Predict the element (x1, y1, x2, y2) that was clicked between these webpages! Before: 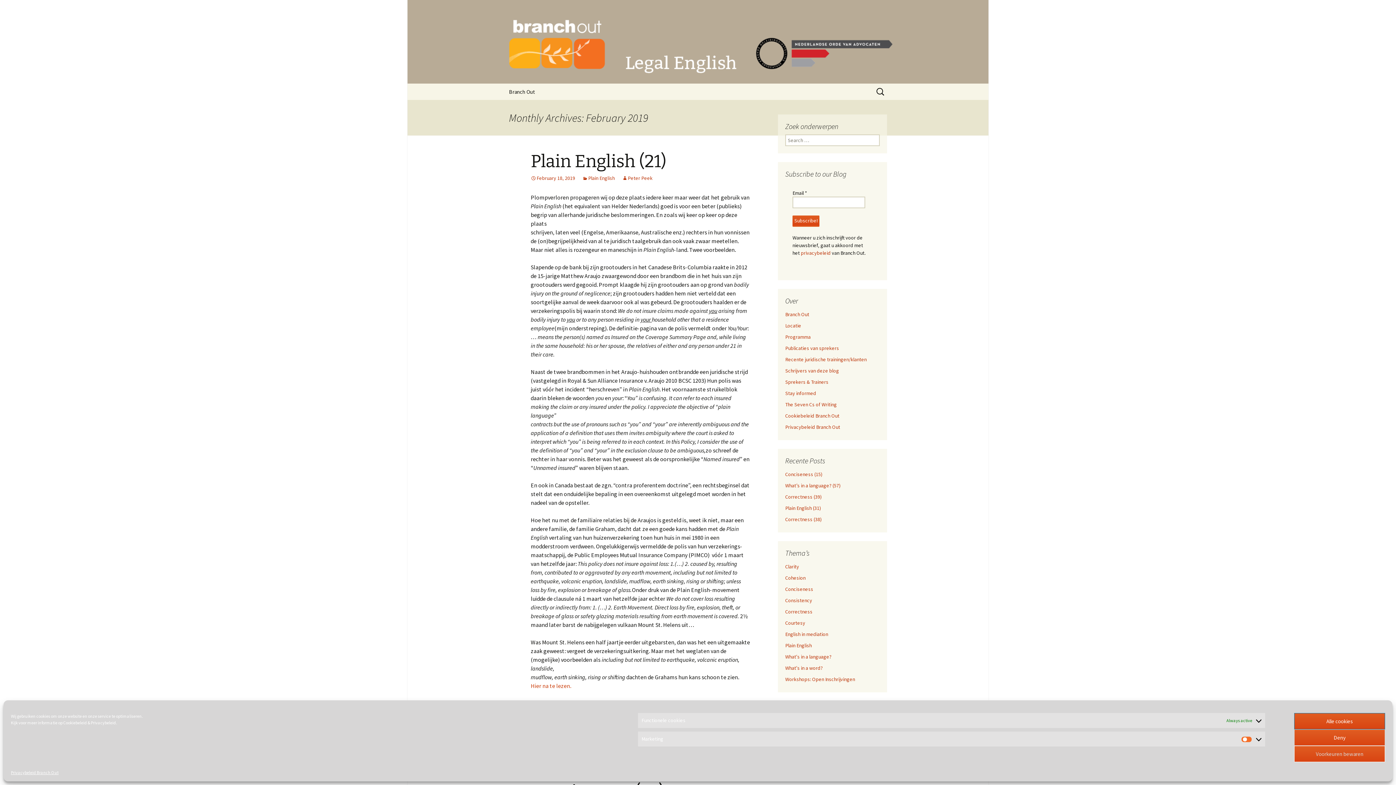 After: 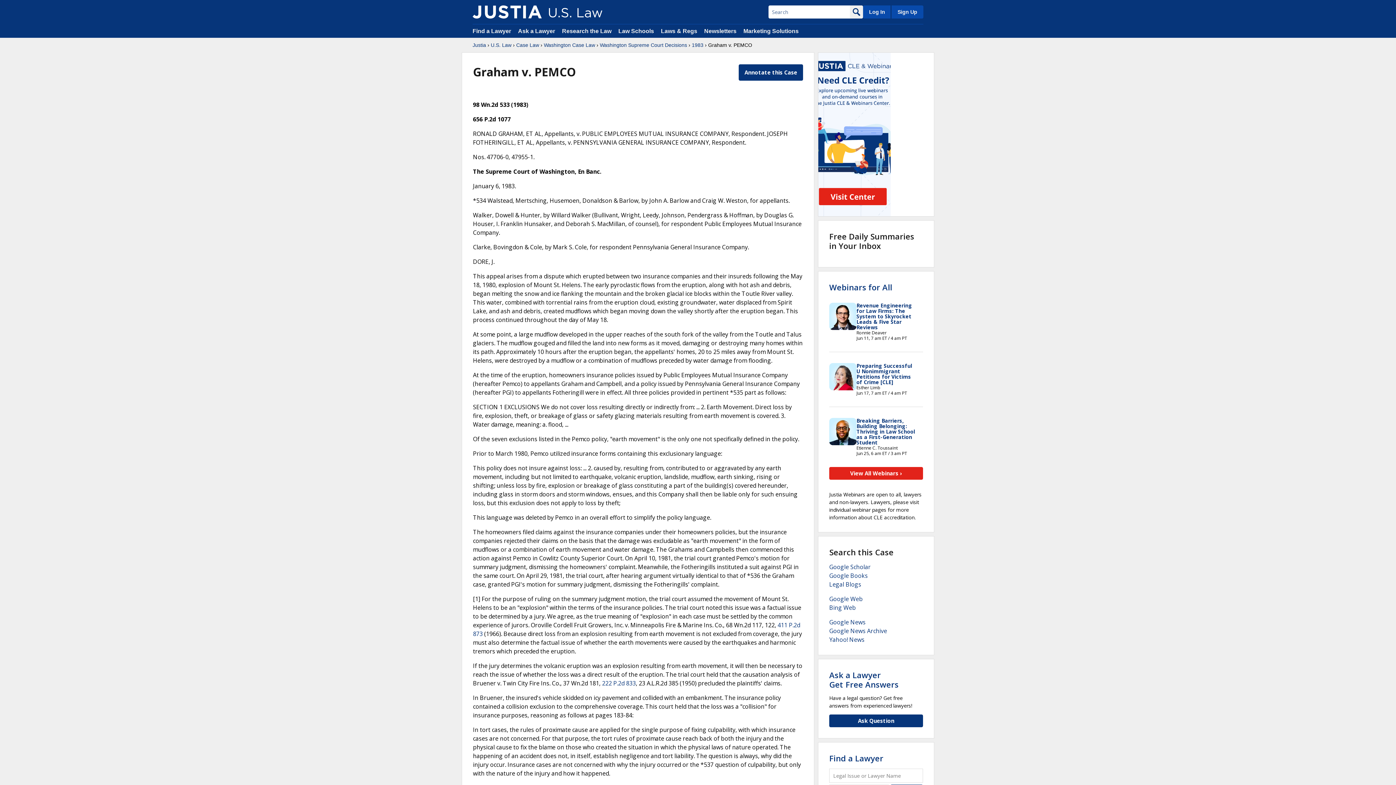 Action: bbox: (530, 682, 571, 689) label: Hier na te lezen.